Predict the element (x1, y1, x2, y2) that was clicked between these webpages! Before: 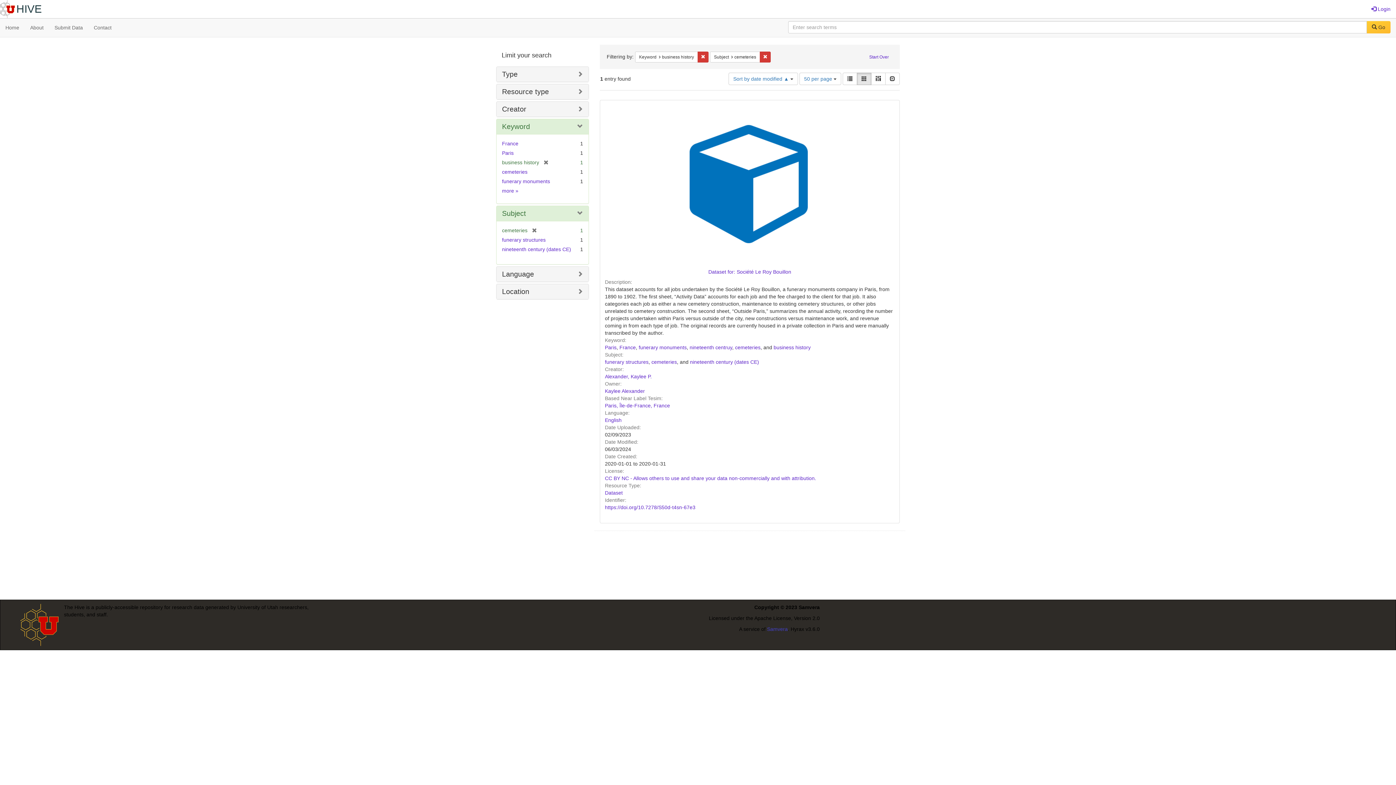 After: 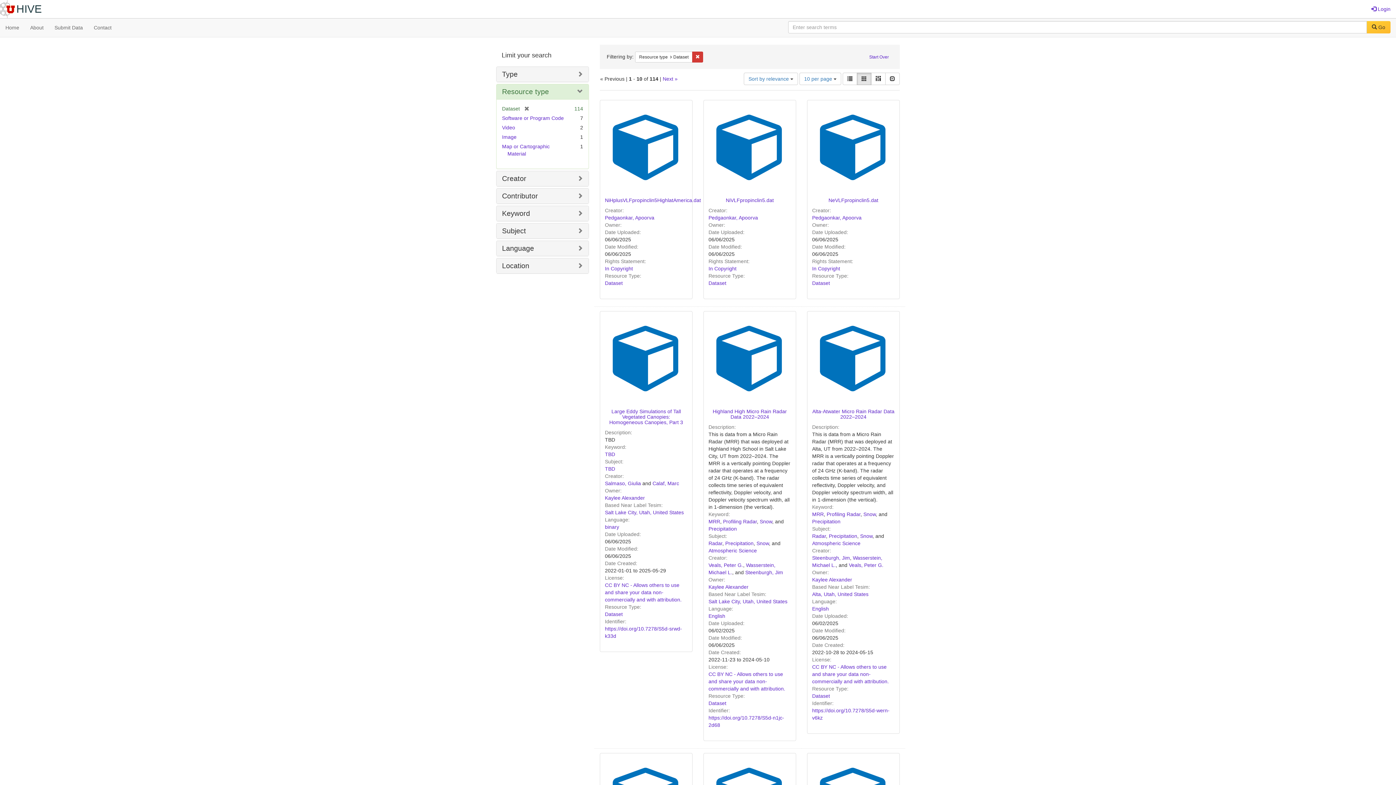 Action: label: Dataset bbox: (605, 490, 622, 496)